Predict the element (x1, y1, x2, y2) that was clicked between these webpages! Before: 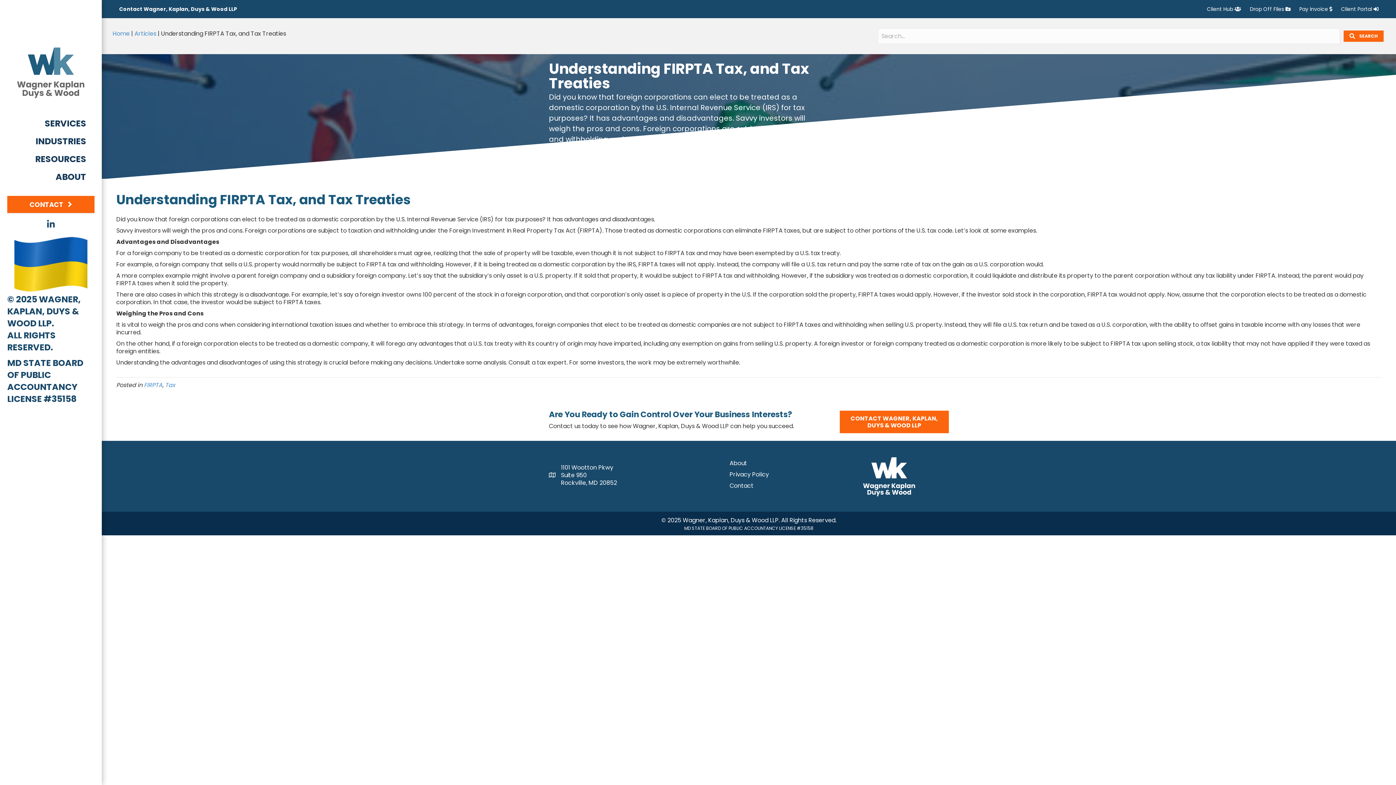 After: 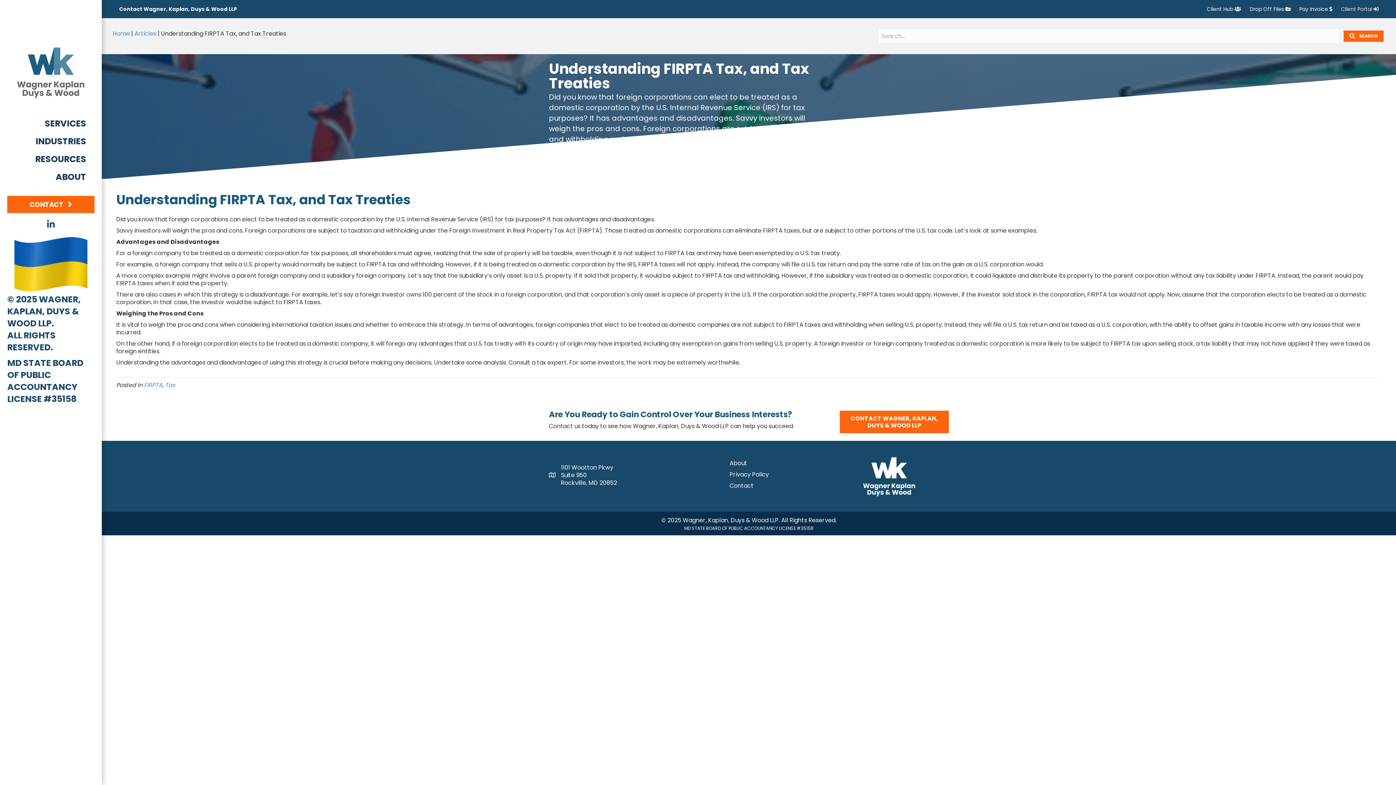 Action: label: Client Portal  bbox: (1337, 4, 1382, 13)